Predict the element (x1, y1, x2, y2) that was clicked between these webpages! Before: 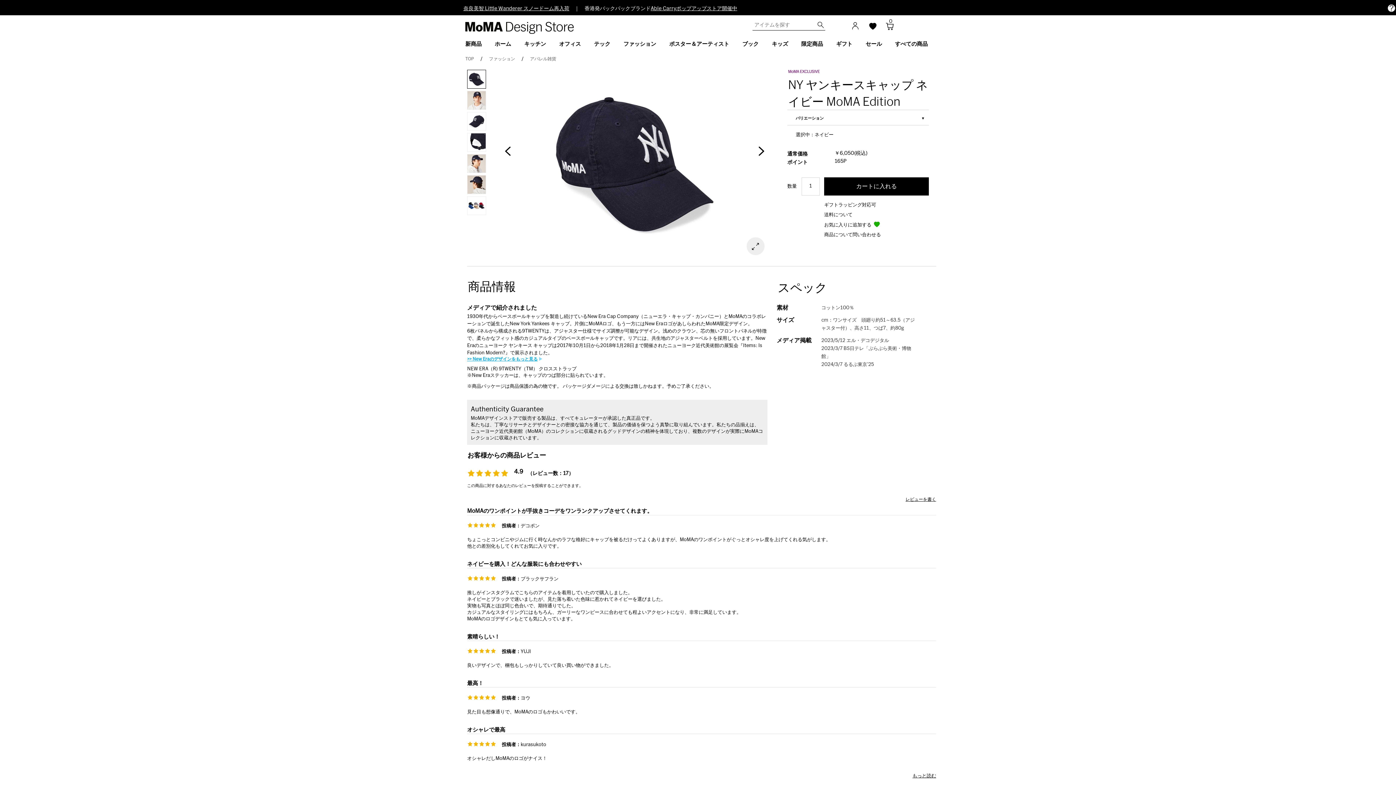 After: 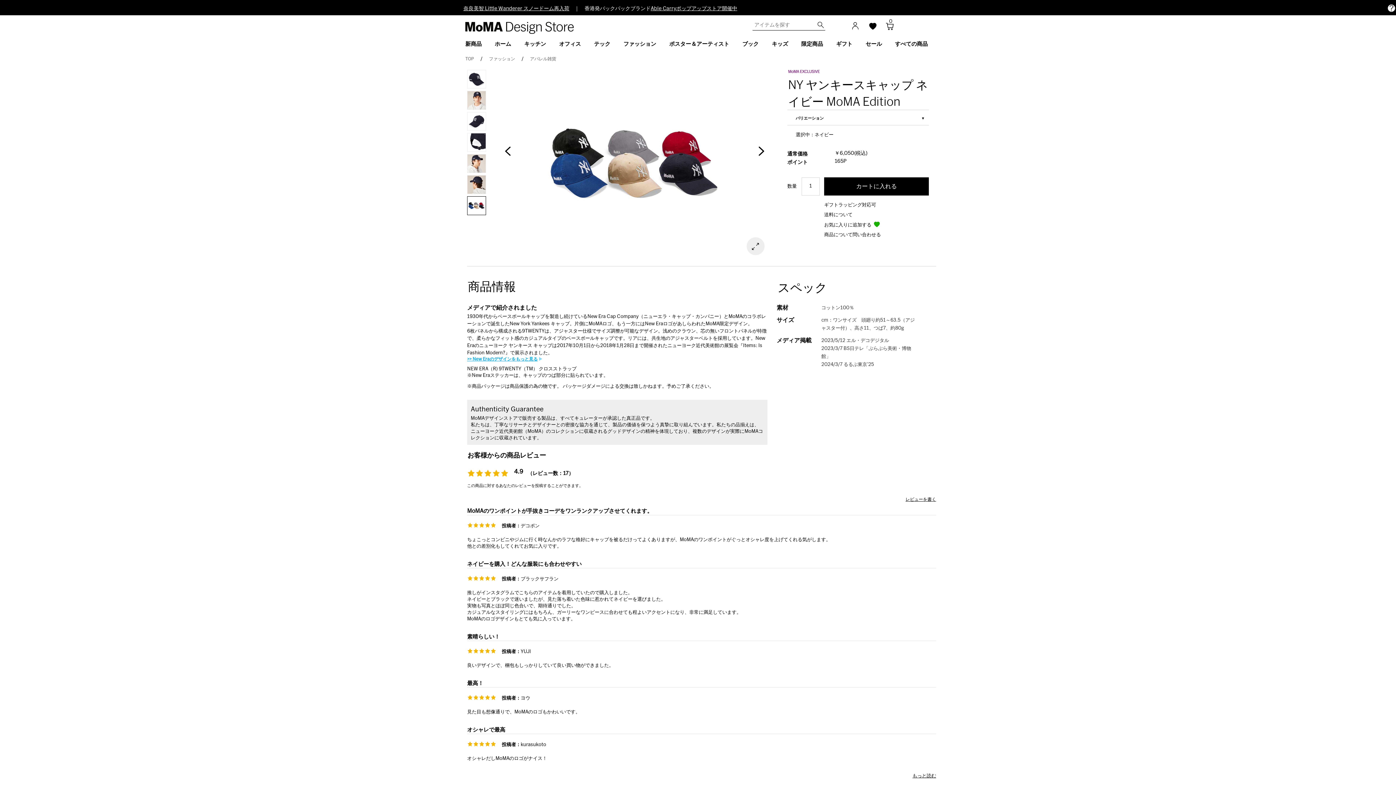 Action: bbox: (467, 196, 486, 215)